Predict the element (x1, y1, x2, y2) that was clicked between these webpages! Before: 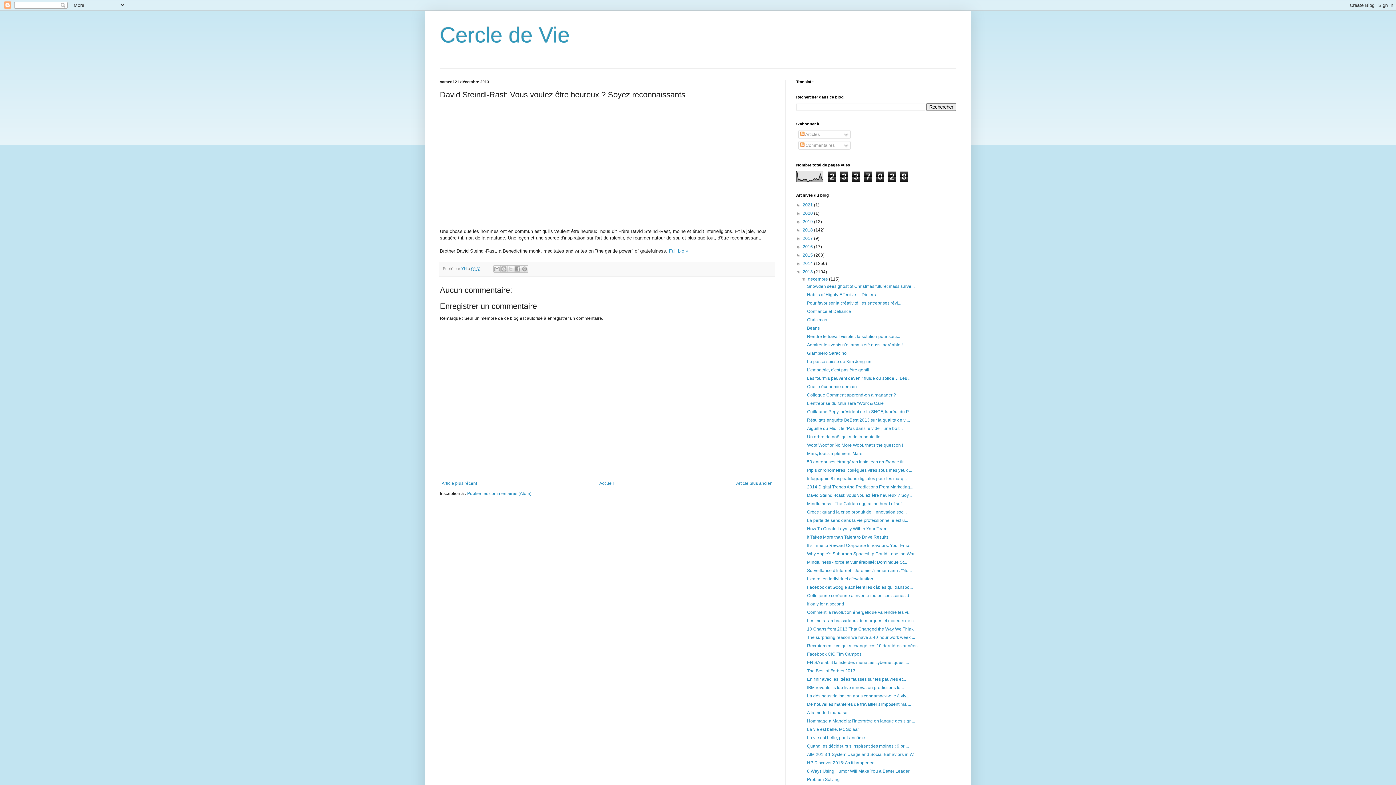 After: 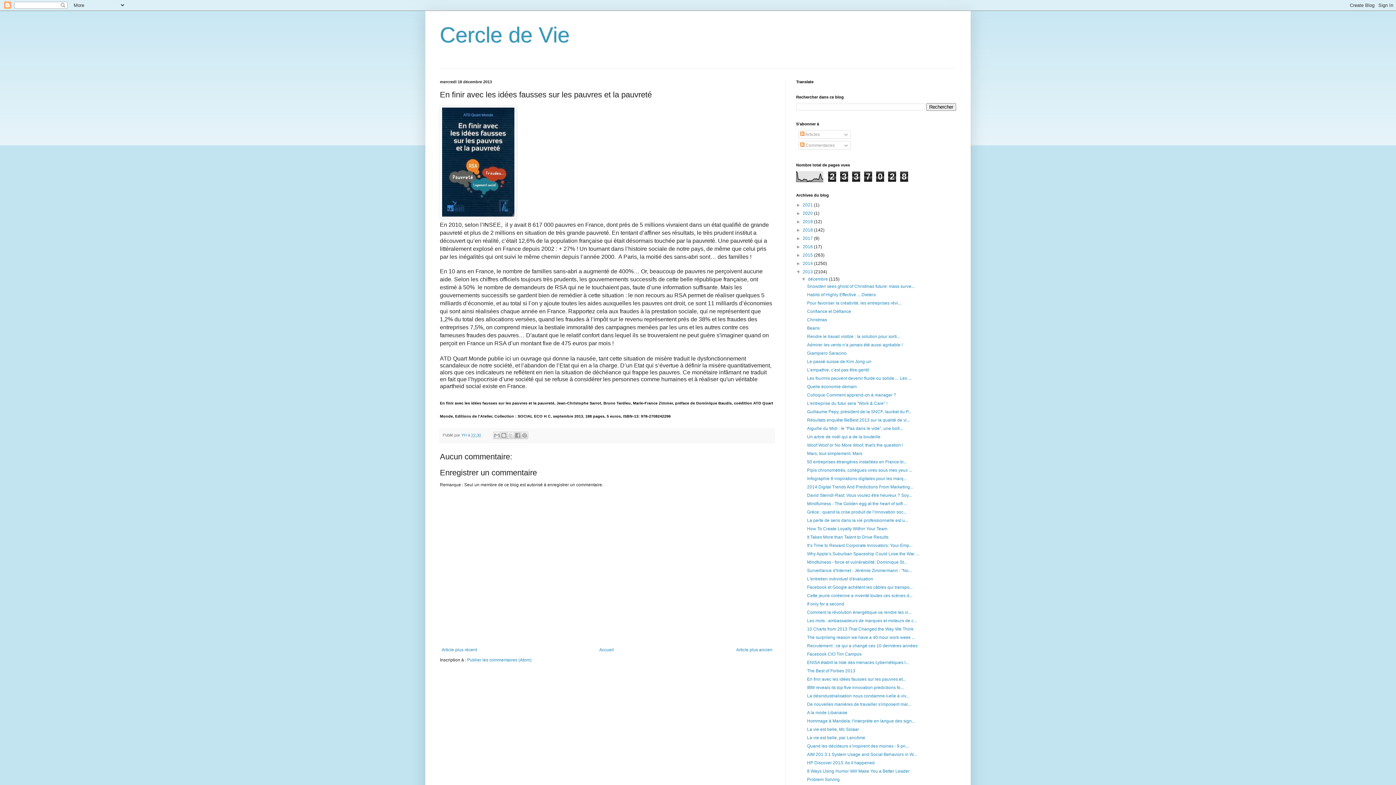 Action: label: En finir avec les idées fausses sur les pauvres et... bbox: (807, 677, 906, 682)